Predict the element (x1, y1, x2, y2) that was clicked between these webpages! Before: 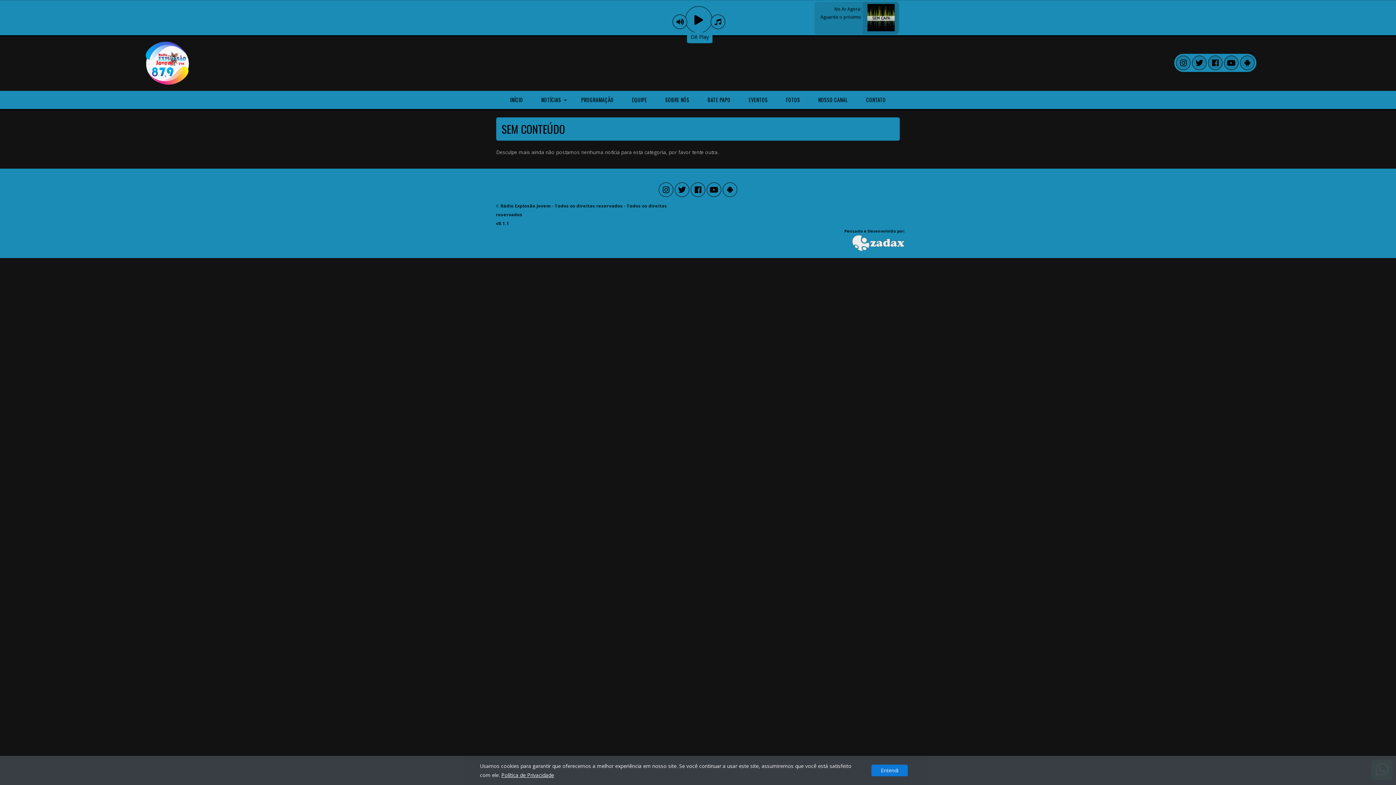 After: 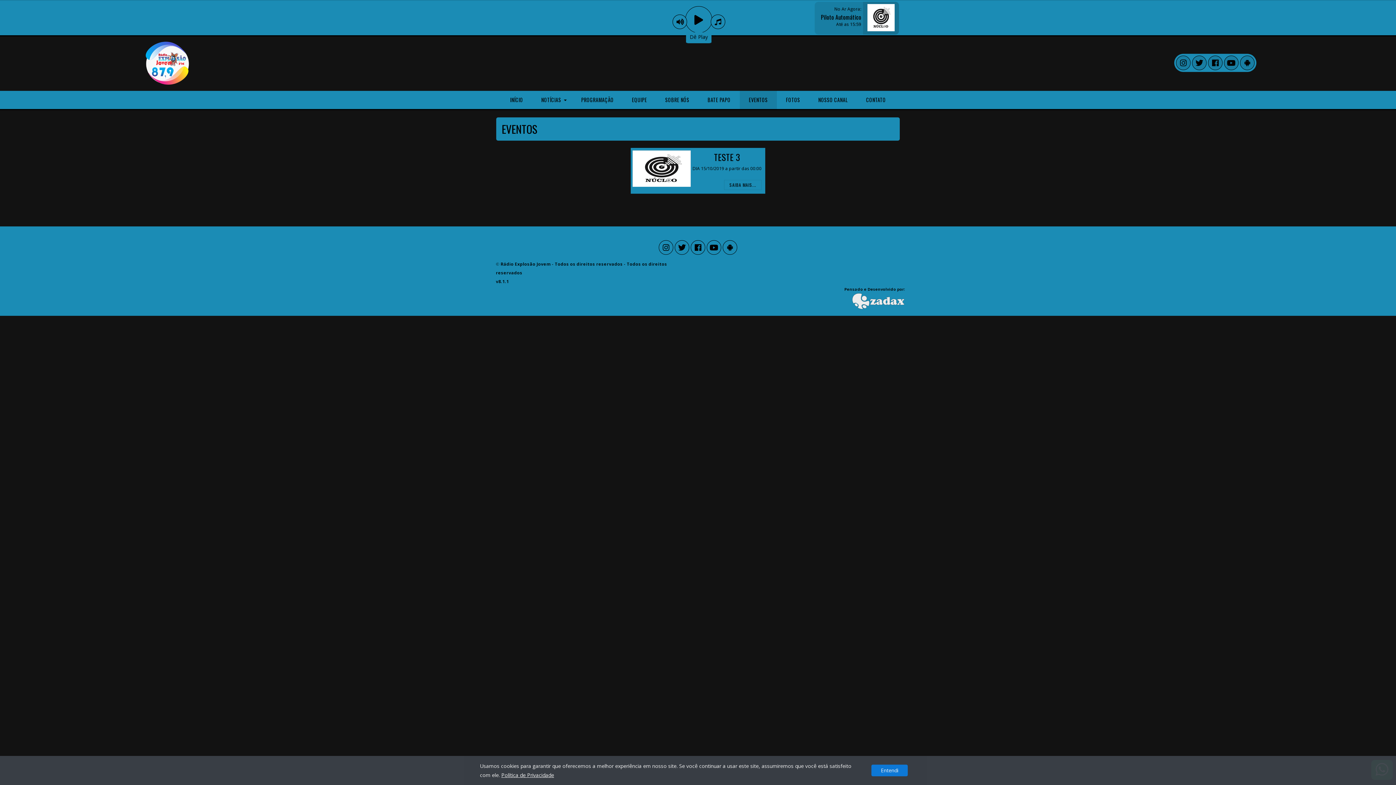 Action: label: EVENTOS bbox: (739, 90, 777, 108)